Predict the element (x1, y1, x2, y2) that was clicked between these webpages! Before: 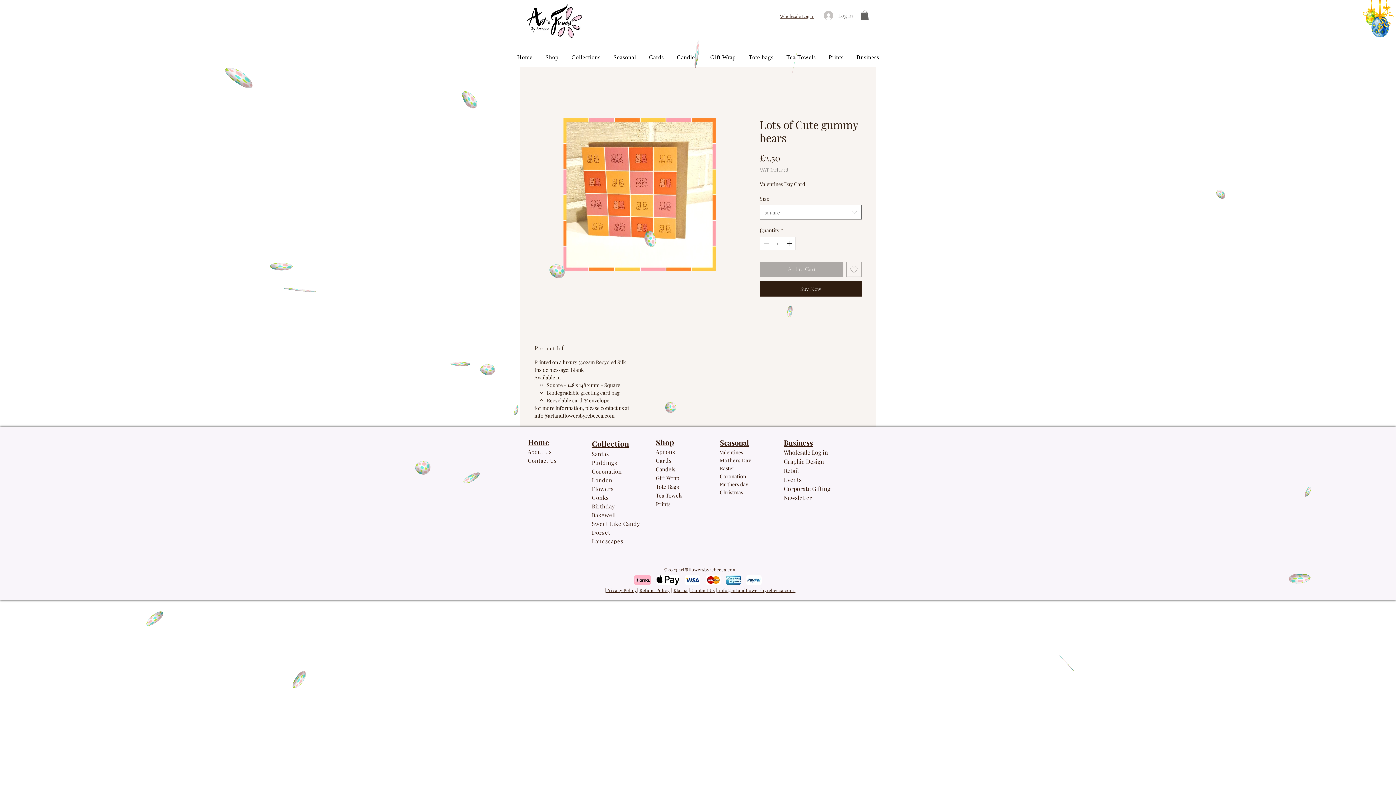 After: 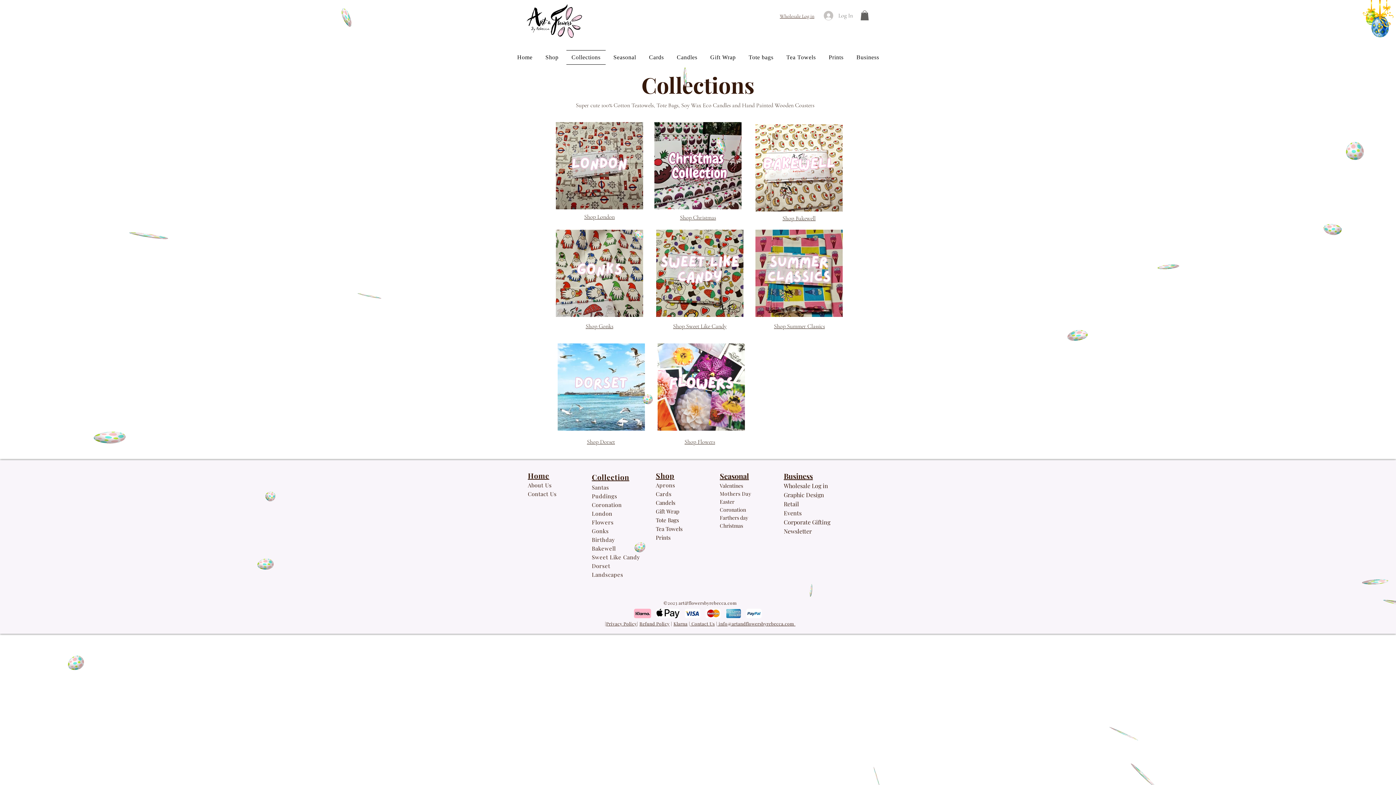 Action: label: Collection bbox: (592, 438, 629, 448)